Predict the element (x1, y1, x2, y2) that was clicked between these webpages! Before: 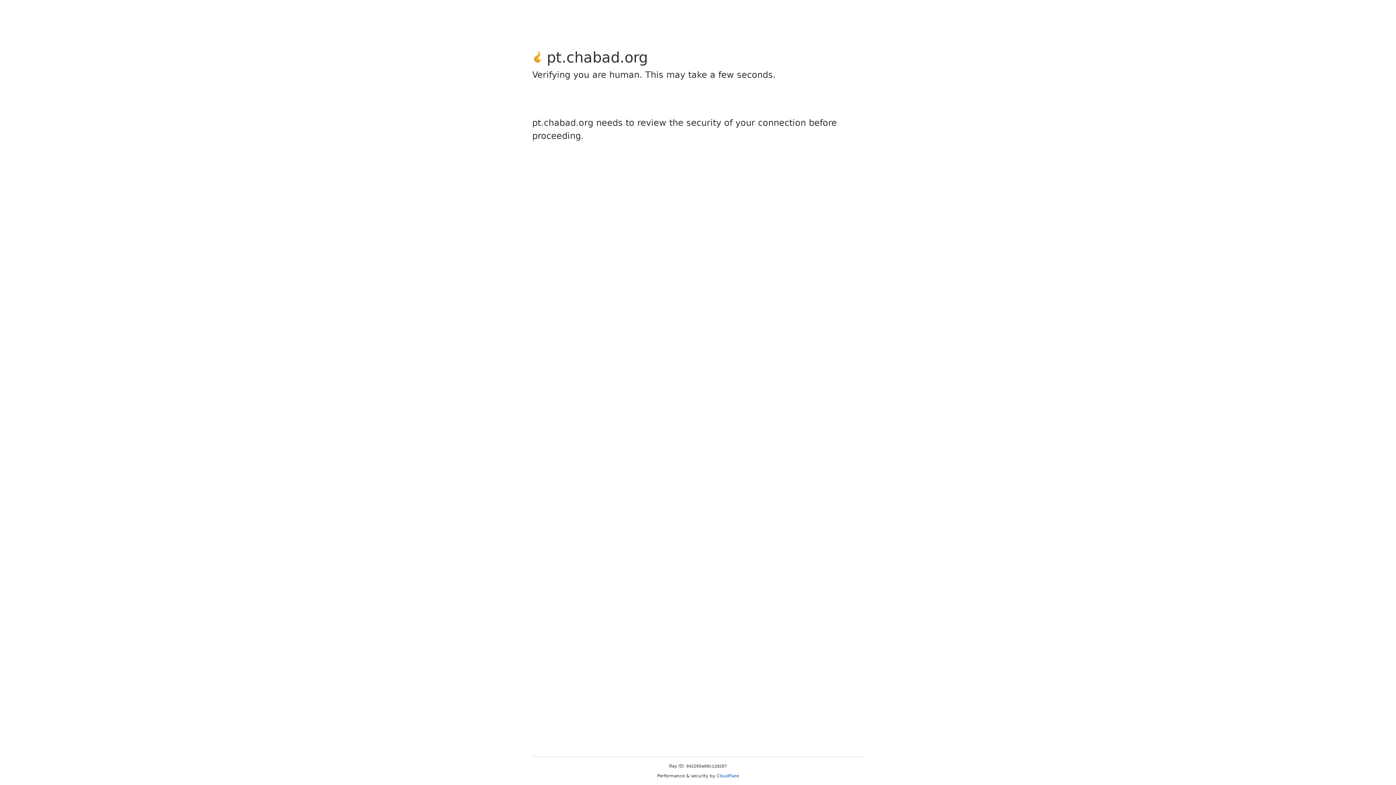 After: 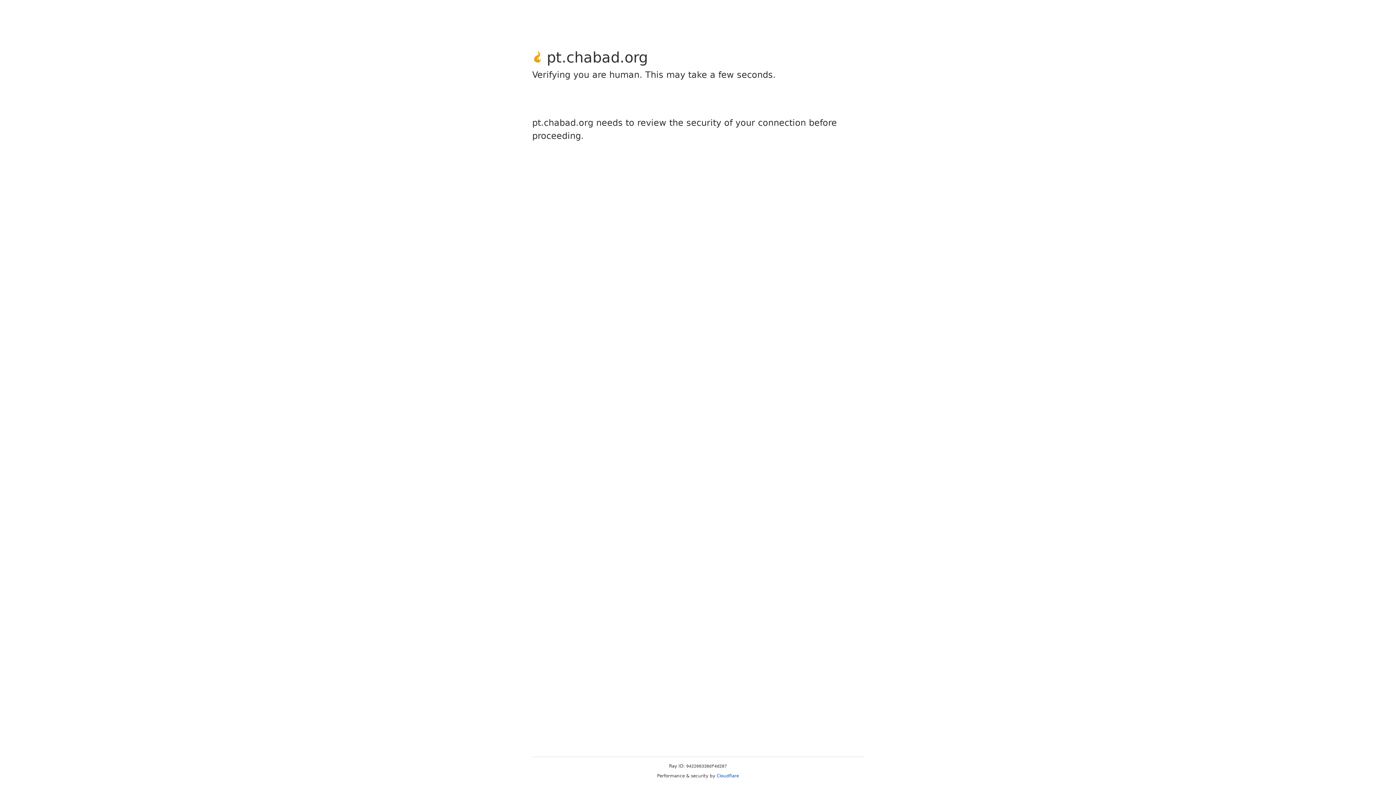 Action: bbox: (716, 773, 739, 778) label: Cloudflare